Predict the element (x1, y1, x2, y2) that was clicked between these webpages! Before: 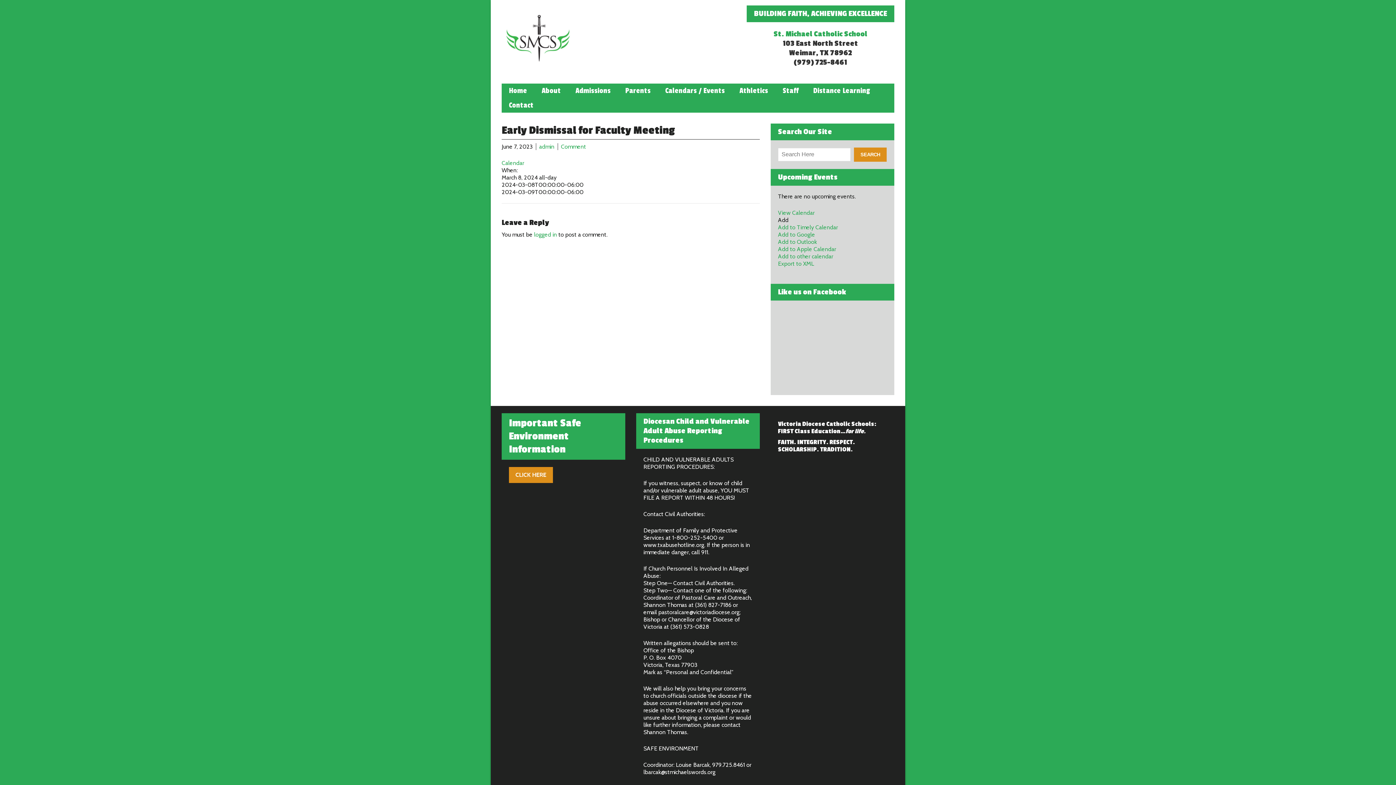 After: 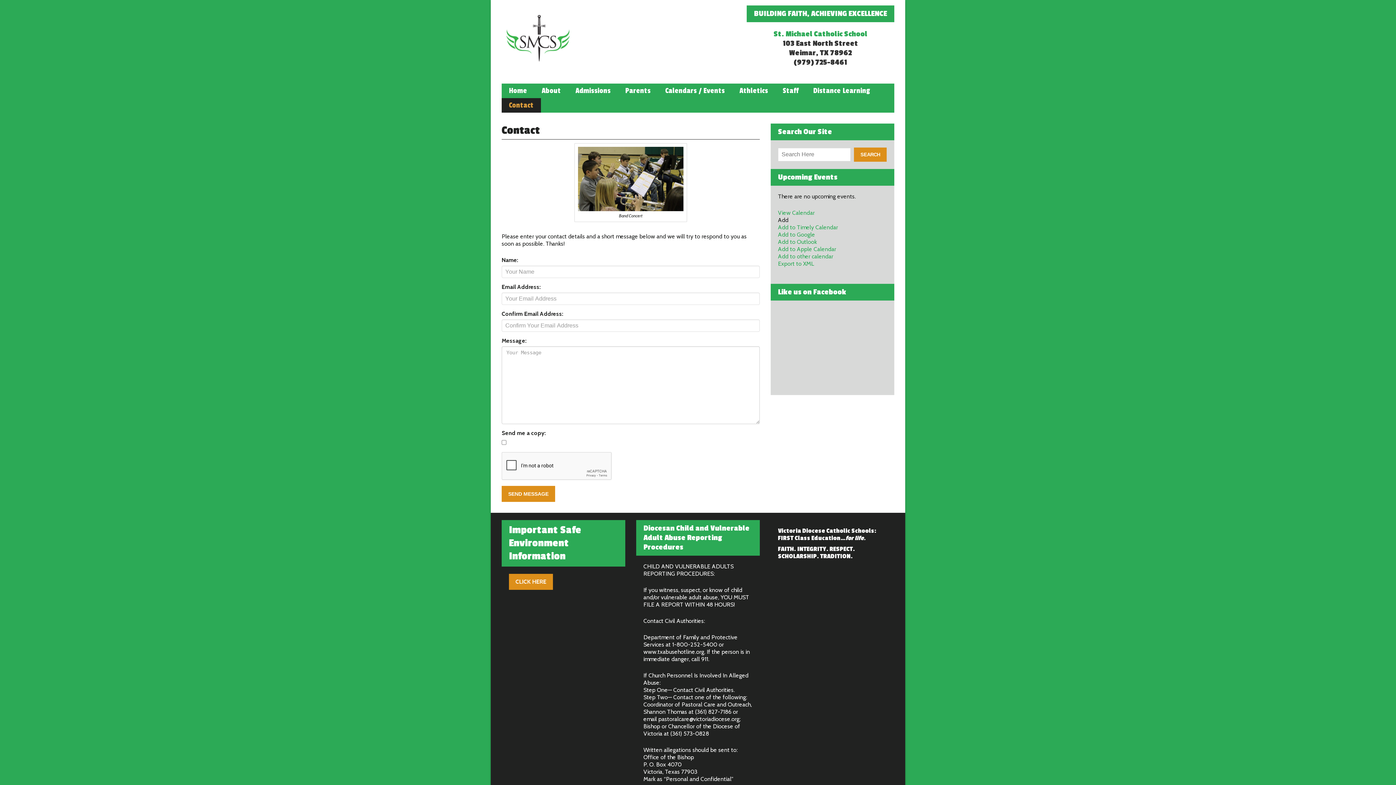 Action: label: Contact bbox: (501, 98, 541, 112)